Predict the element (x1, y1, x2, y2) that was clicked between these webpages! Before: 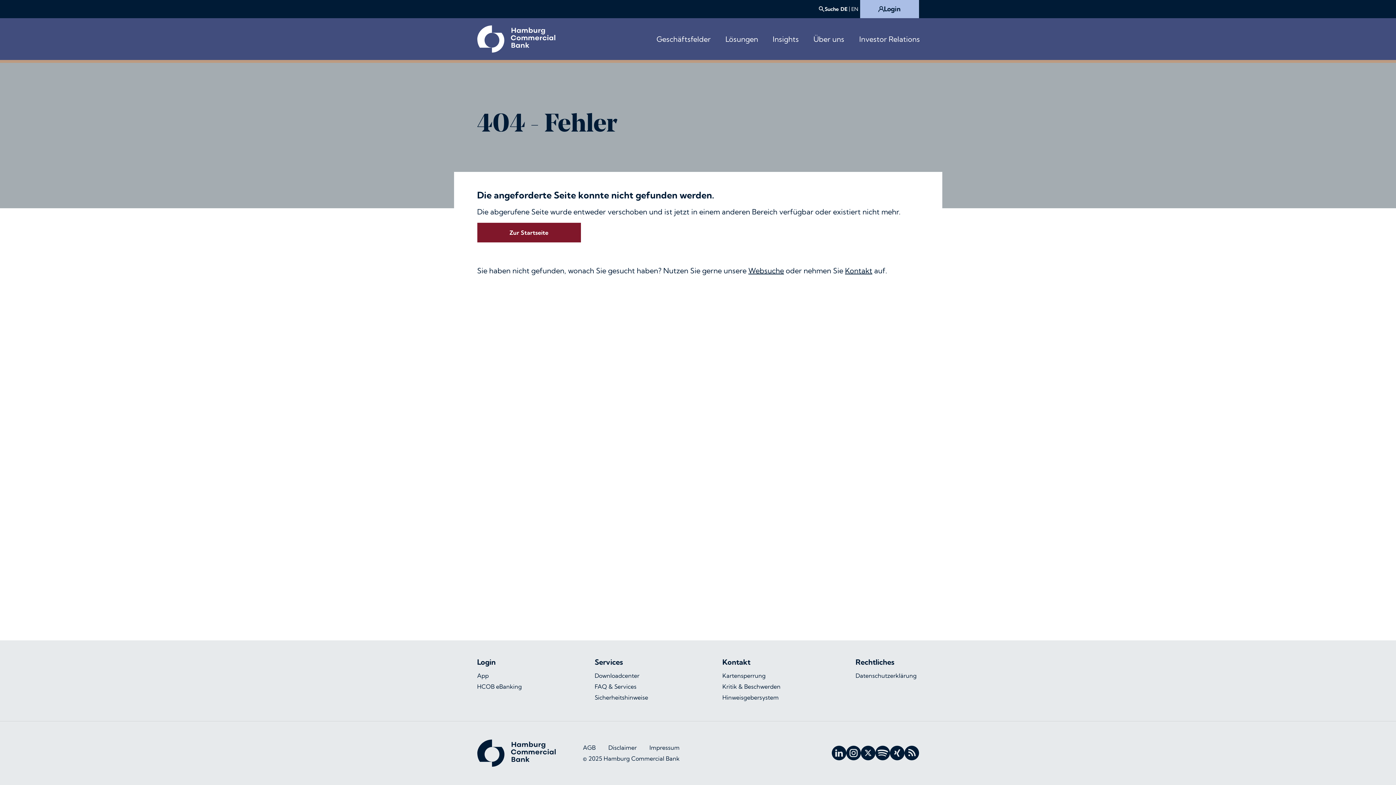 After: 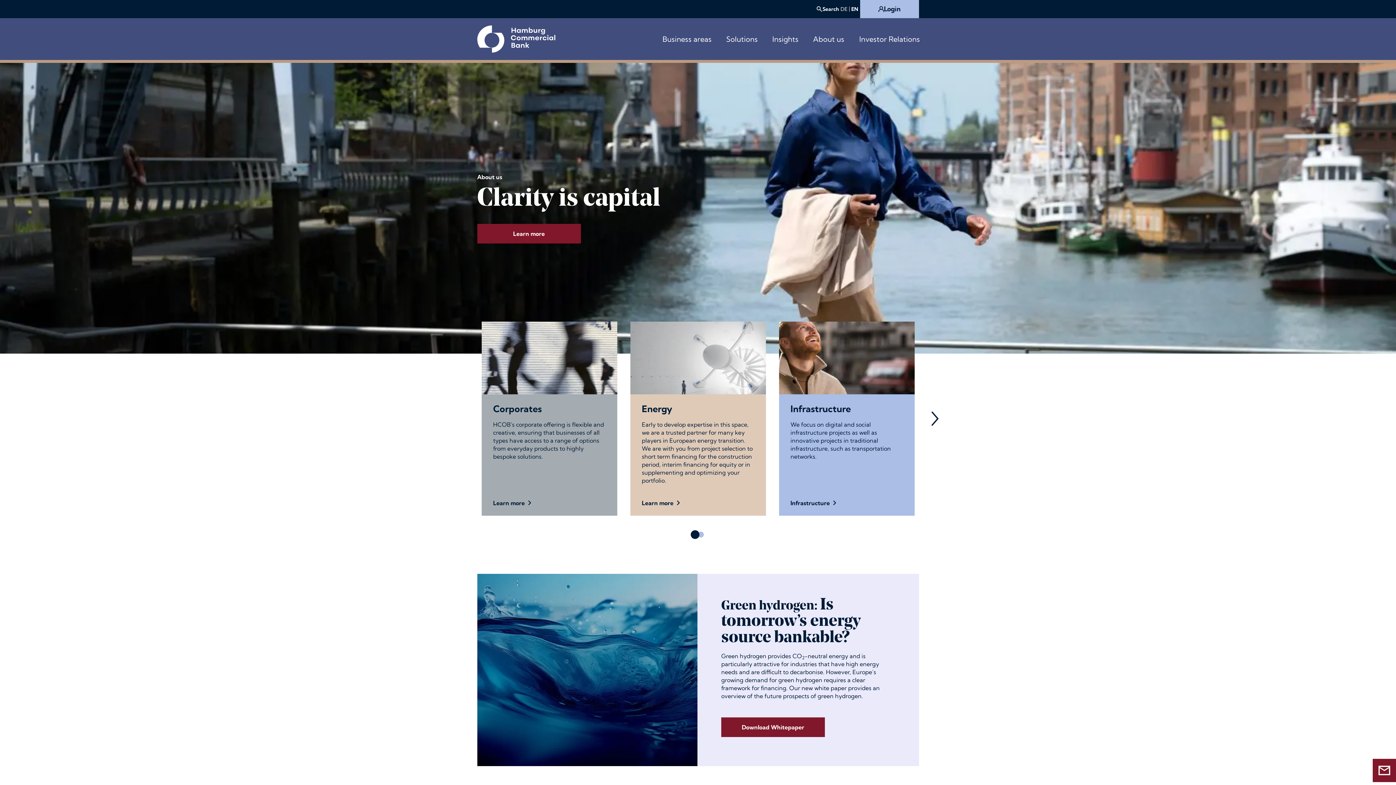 Action: bbox: (849, 6, 860, 11) label: EN